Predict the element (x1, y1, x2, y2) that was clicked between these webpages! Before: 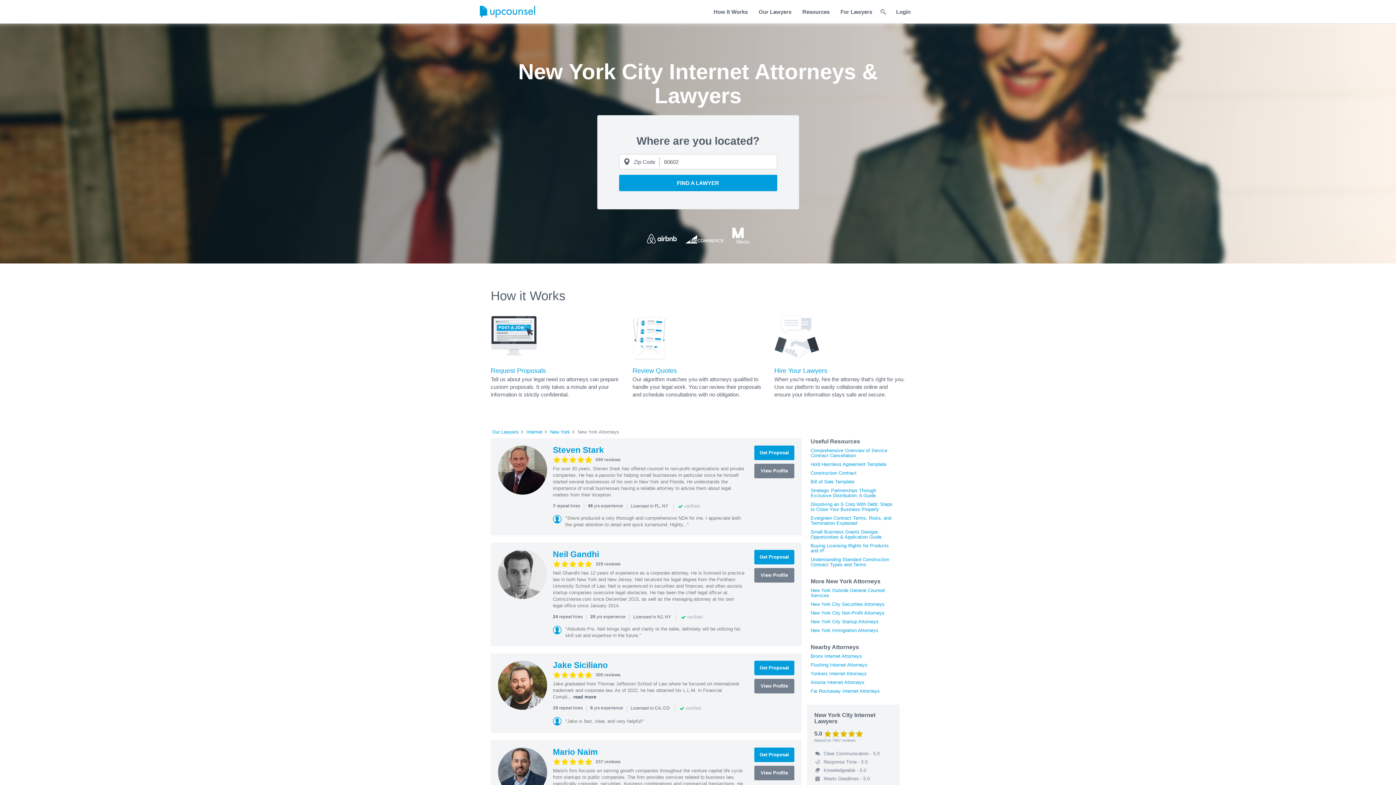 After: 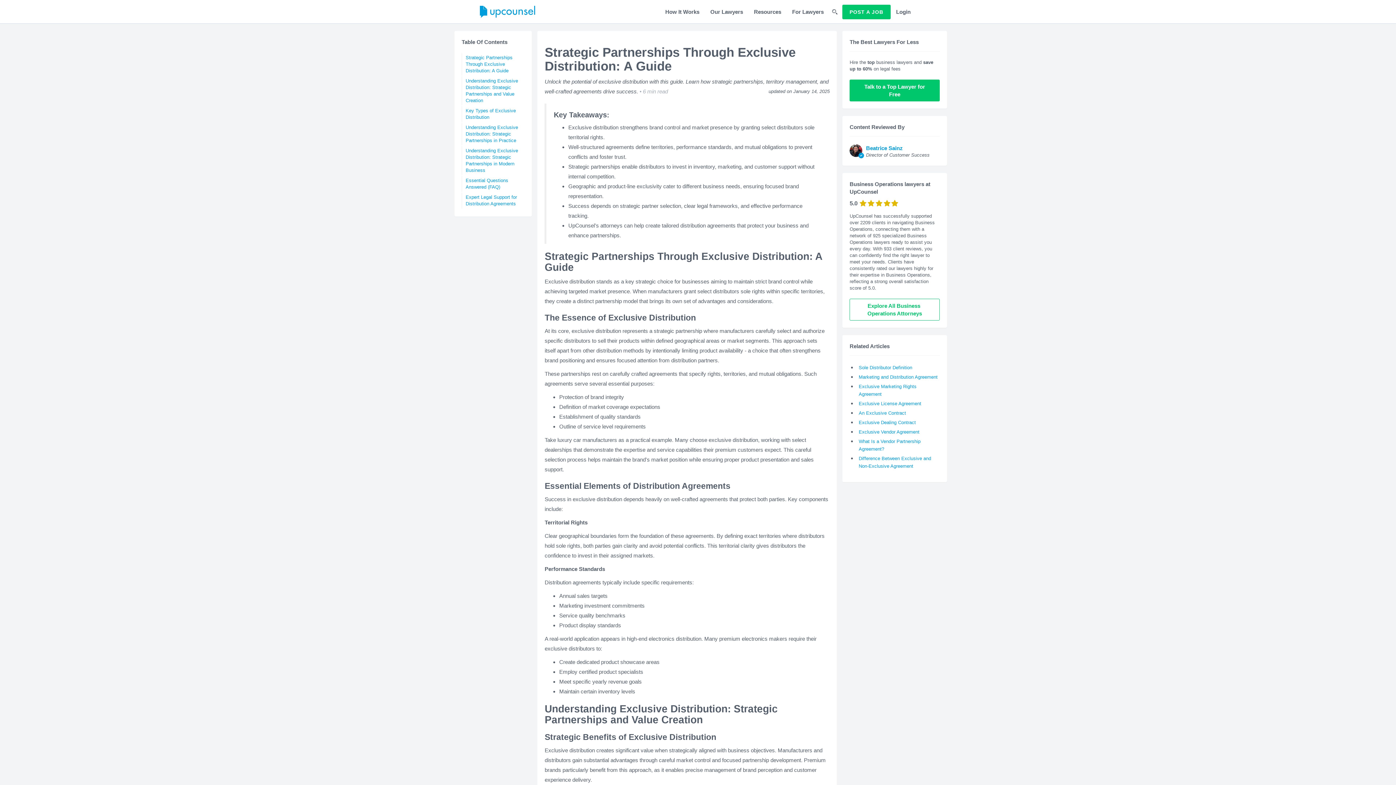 Action: label: Strategic Partnerships Through Exclusive Distribution: A Guide bbox: (810, 487, 876, 498)